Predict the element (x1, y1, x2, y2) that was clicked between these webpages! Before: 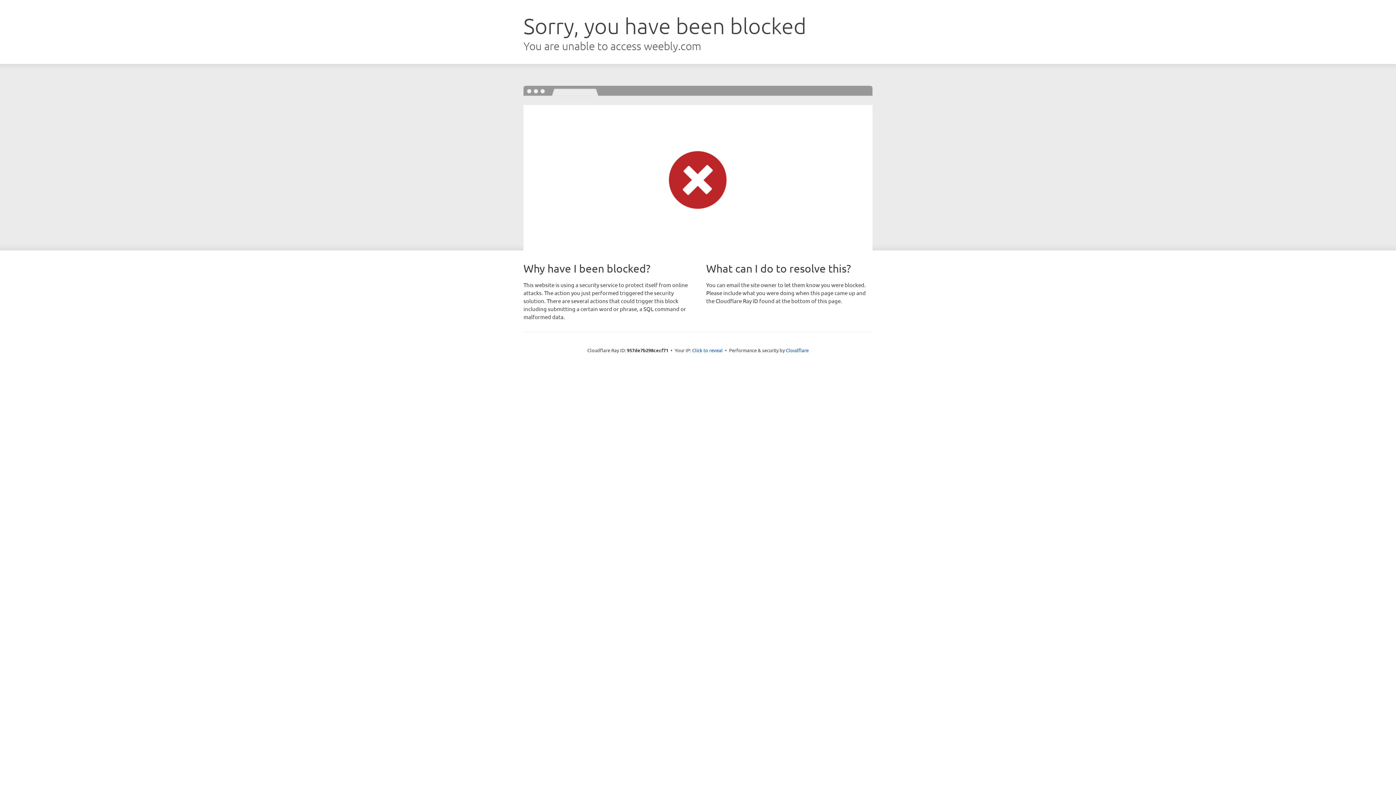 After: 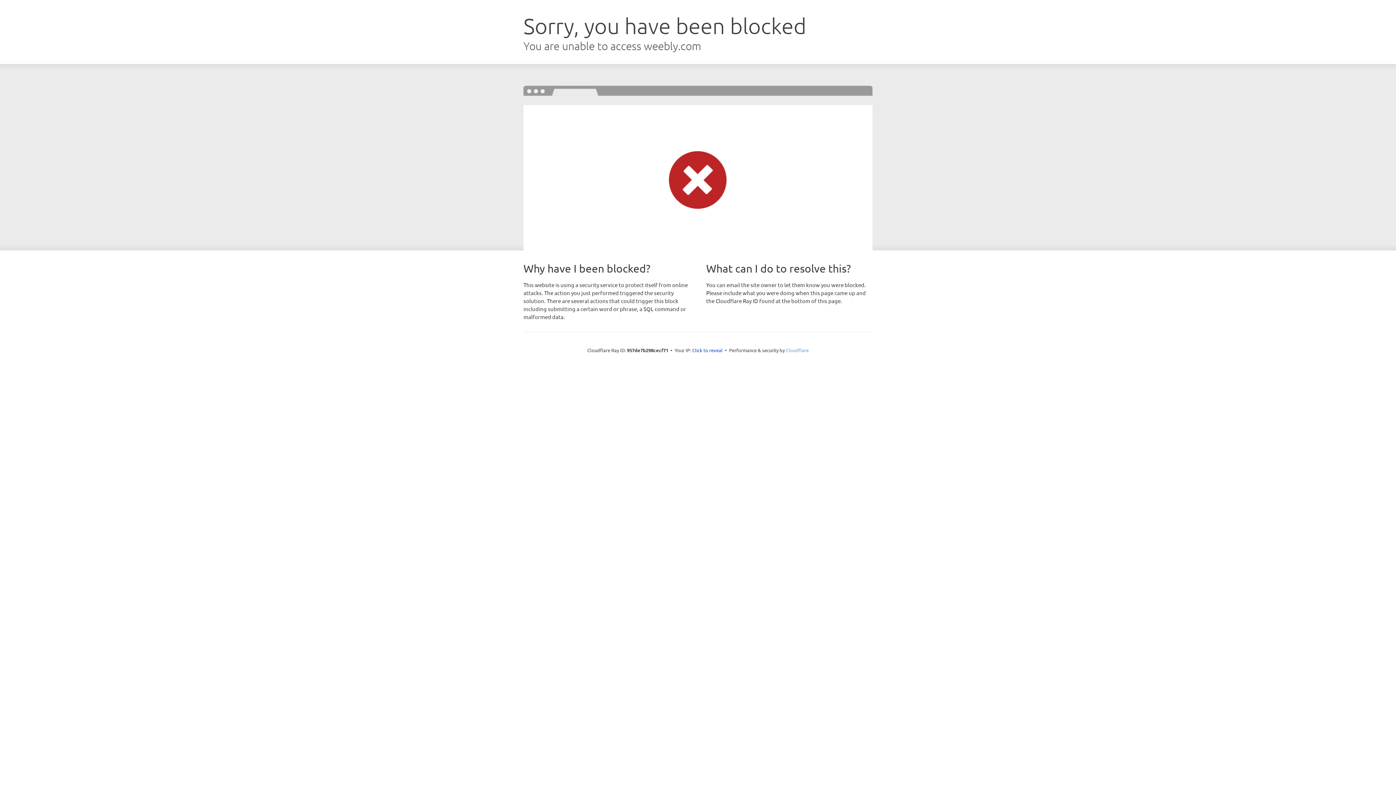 Action: label: Cloudflare bbox: (786, 347, 808, 353)